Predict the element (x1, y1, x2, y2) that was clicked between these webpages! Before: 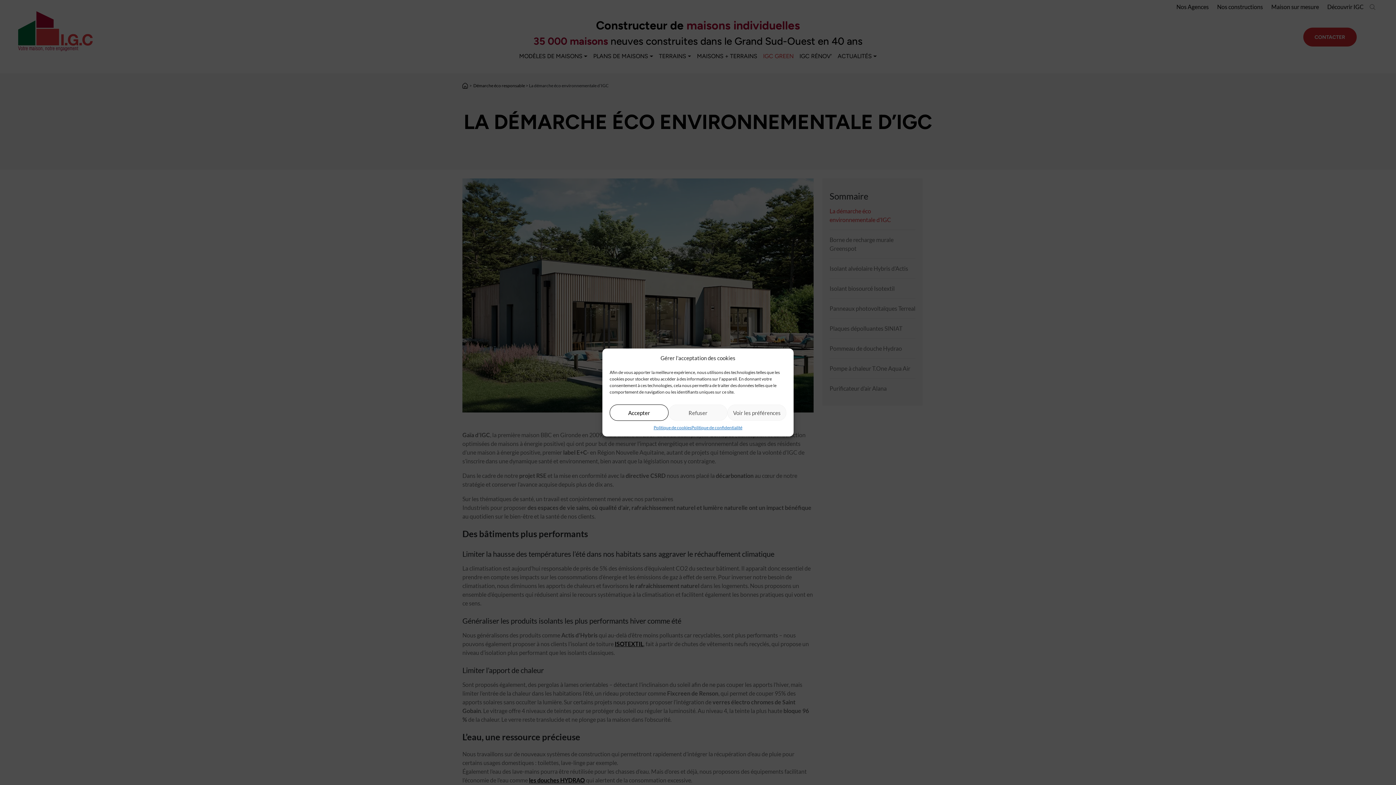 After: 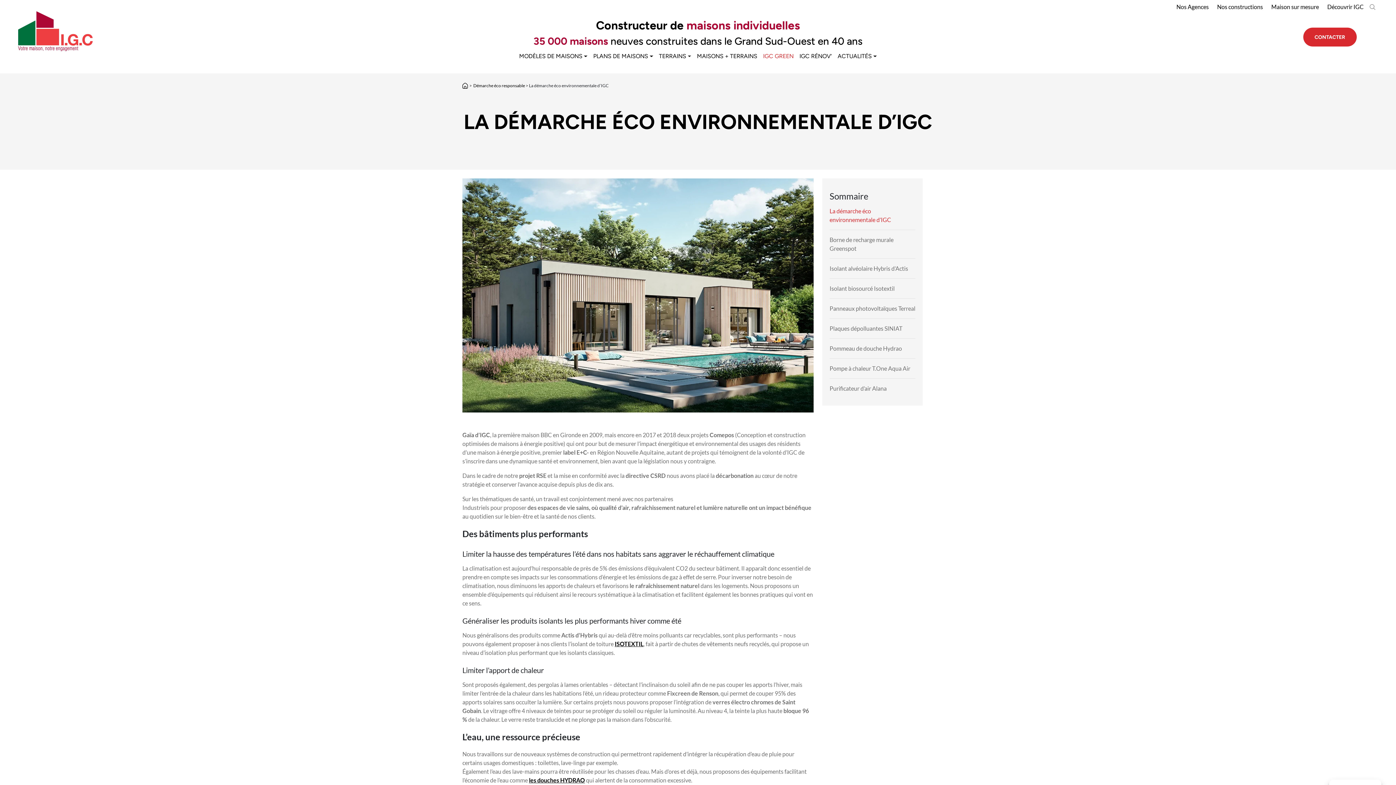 Action: bbox: (668, 404, 727, 421) label: Refuser